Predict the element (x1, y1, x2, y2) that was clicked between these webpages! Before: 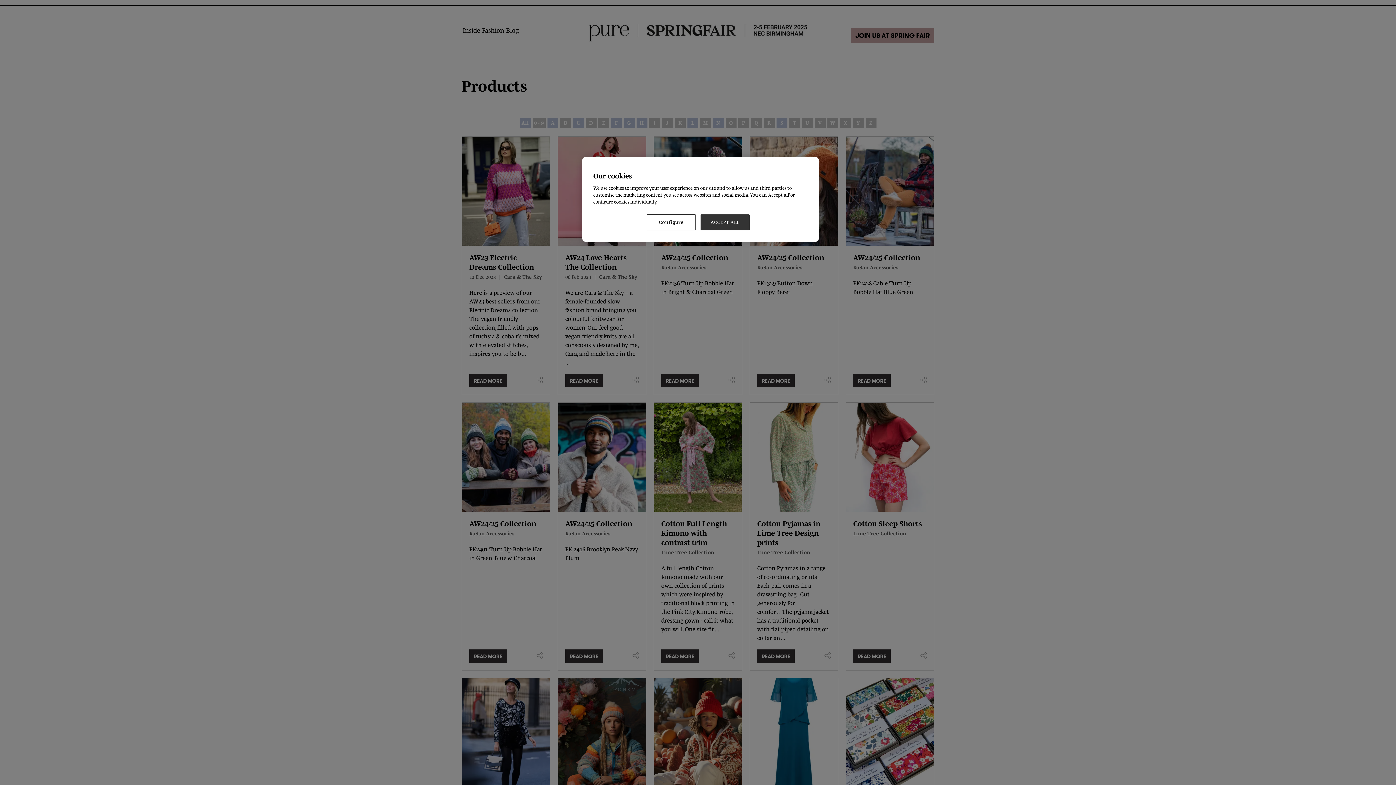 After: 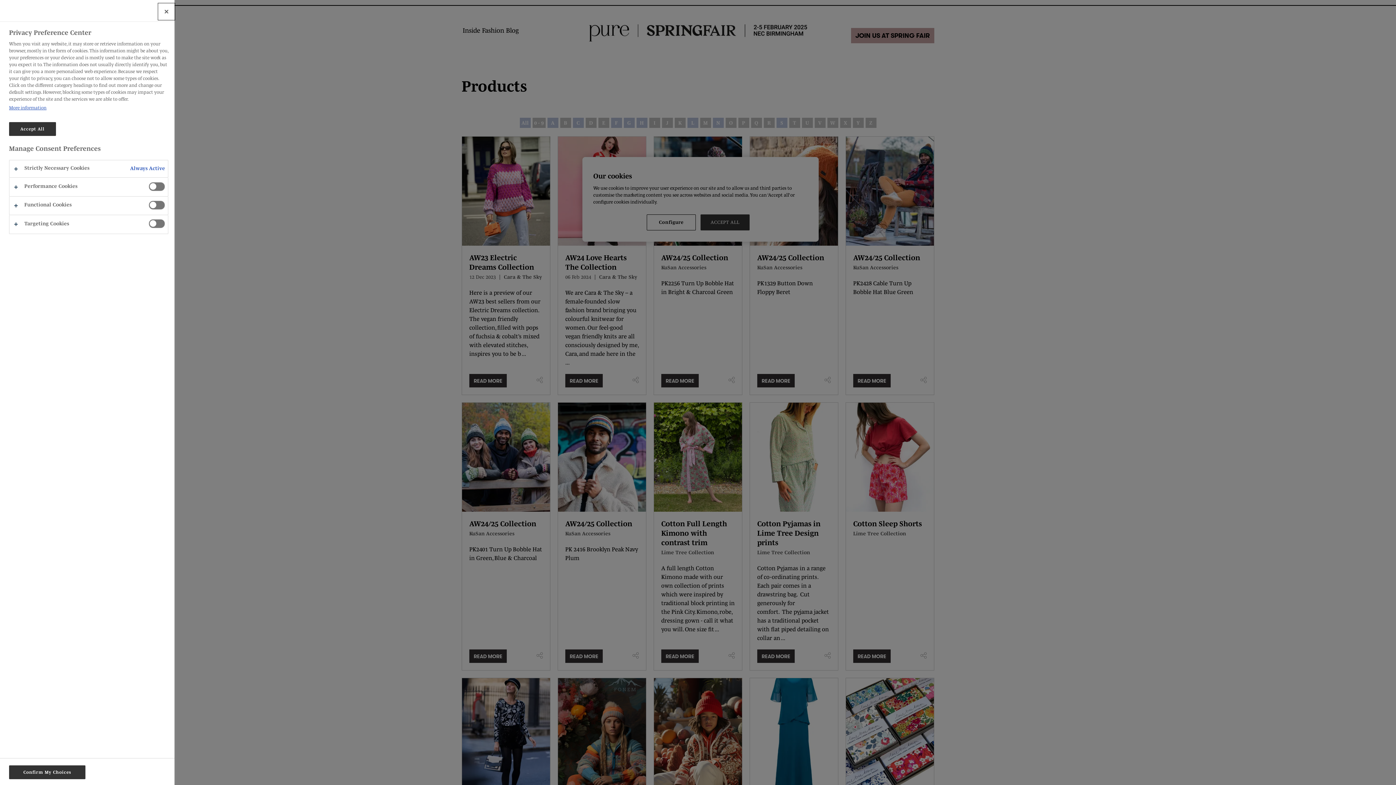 Action: label: Configure bbox: (646, 214, 696, 230)